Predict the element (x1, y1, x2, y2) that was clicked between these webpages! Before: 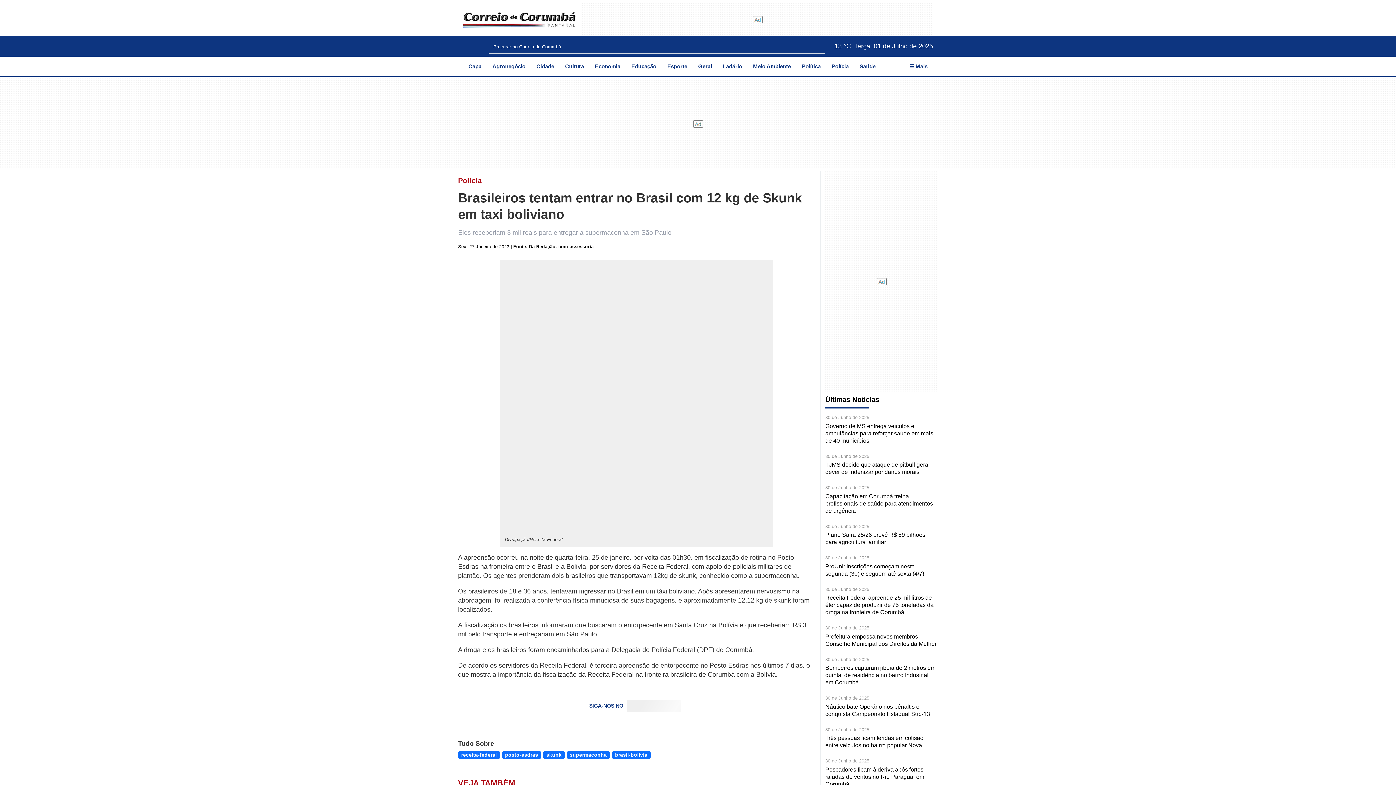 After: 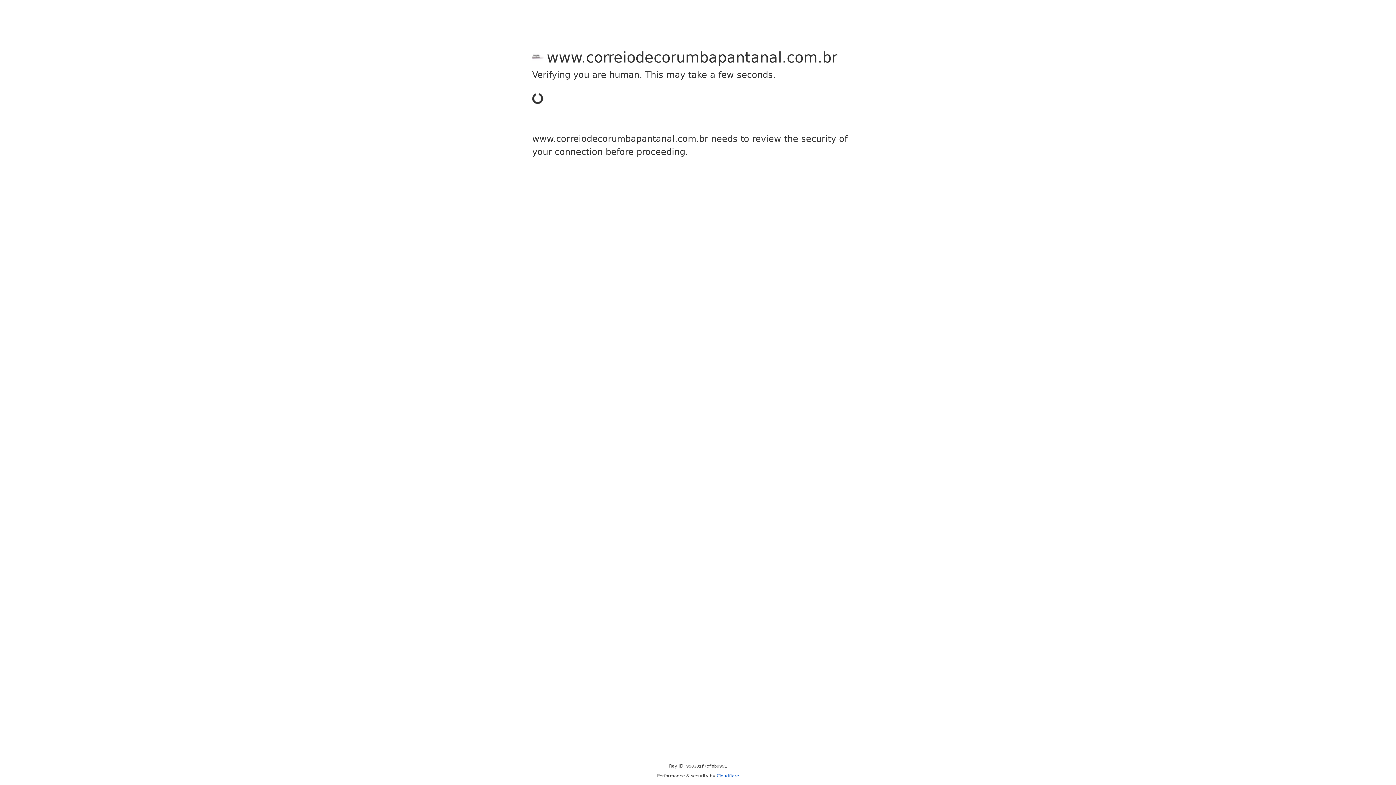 Action: bbox: (815, 38, 824, 53)